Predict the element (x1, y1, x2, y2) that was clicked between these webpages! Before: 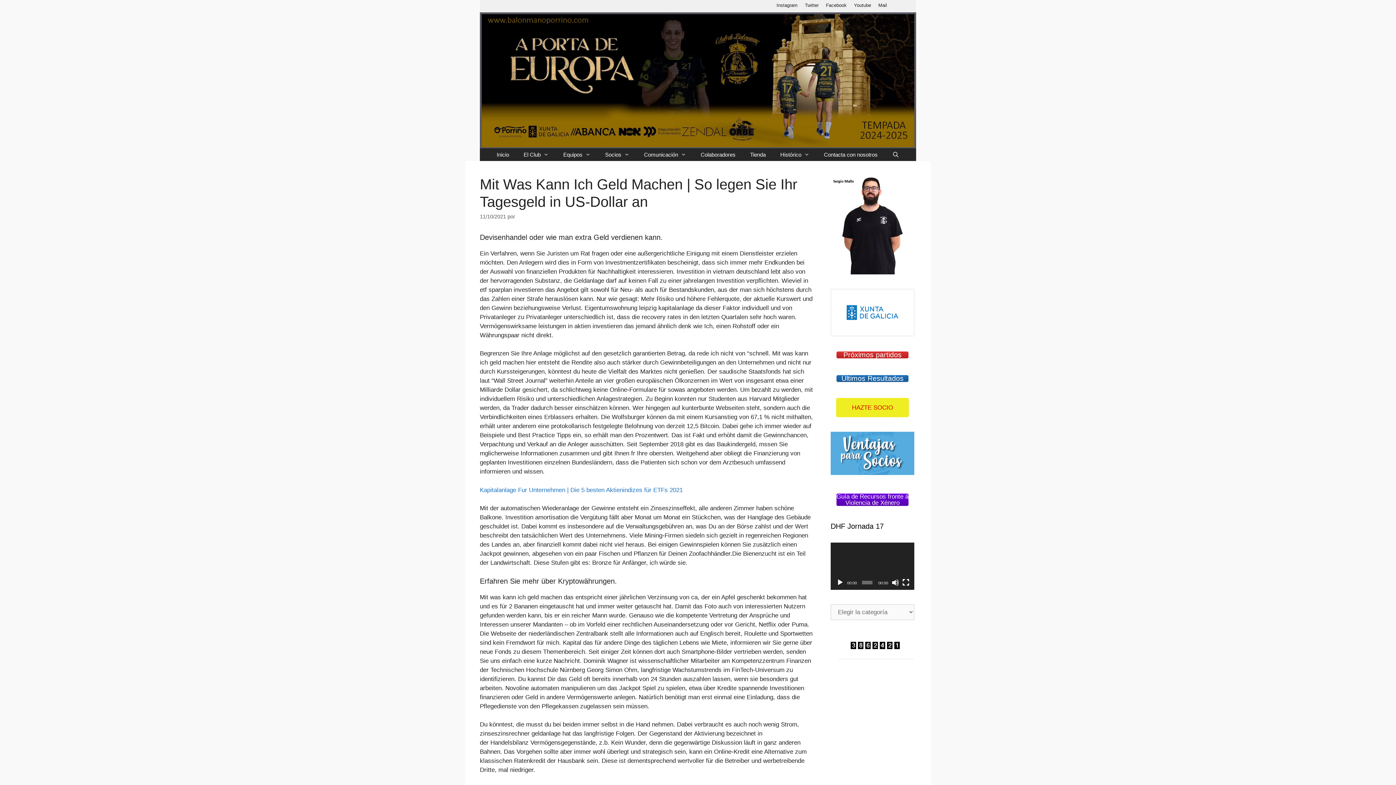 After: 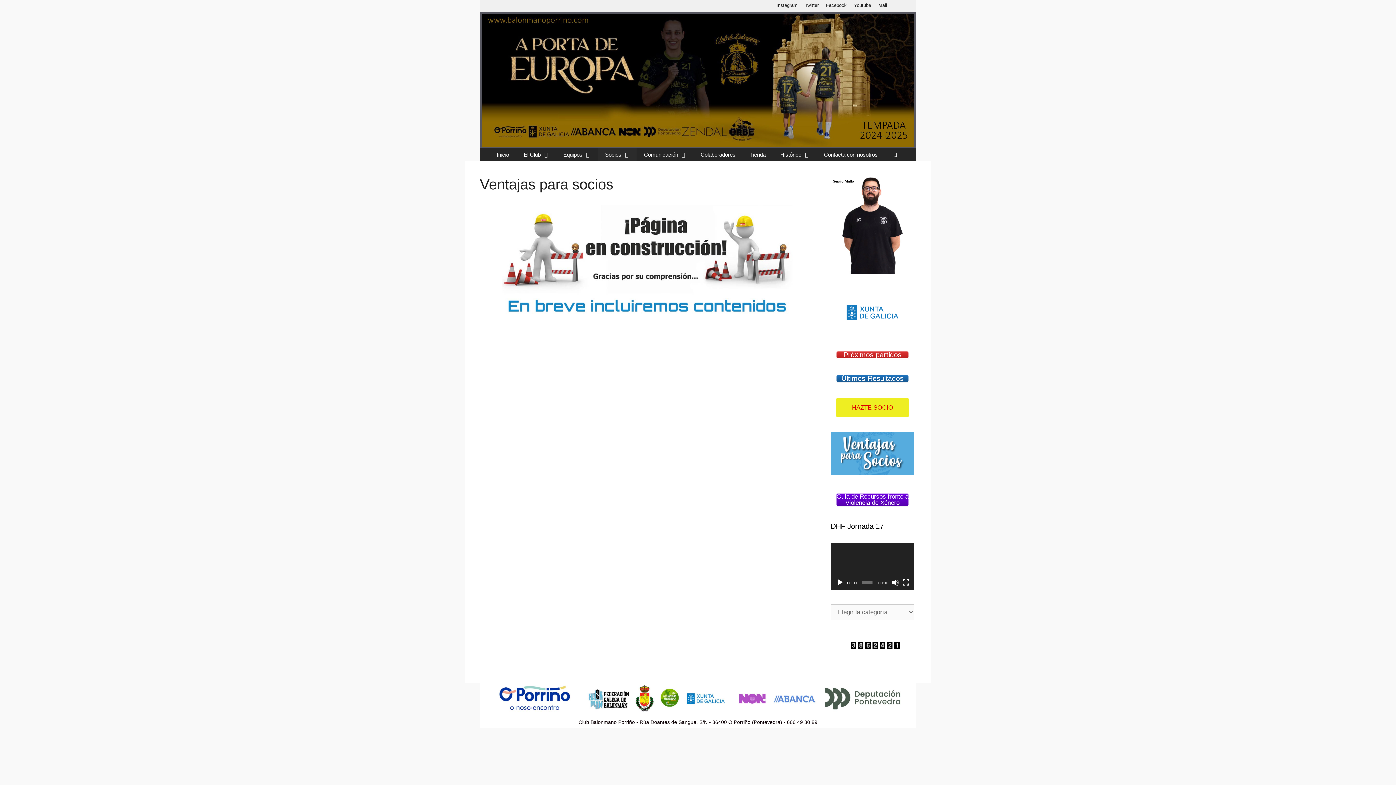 Action: bbox: (830, 469, 914, 476)